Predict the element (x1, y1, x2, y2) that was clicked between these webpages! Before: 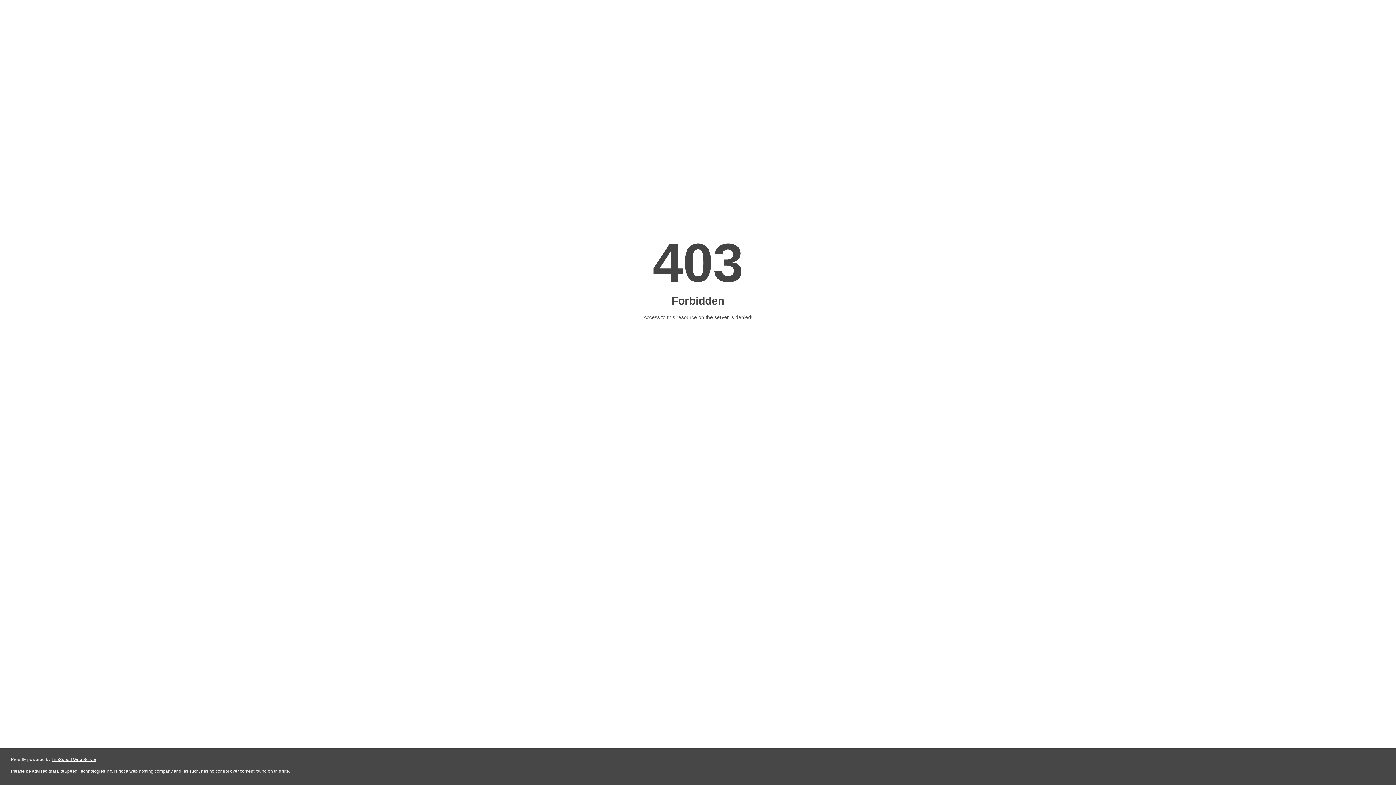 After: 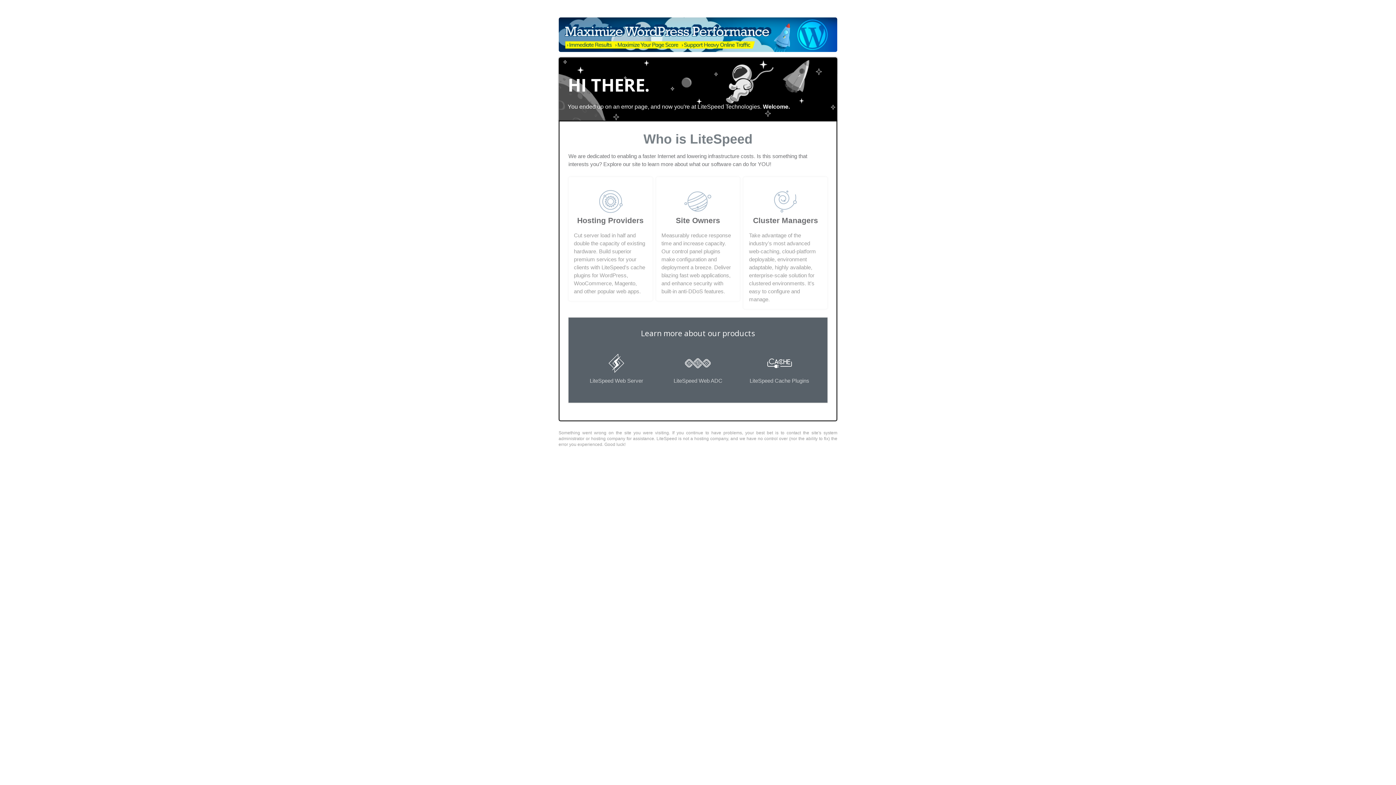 Action: label: LiteSpeed Web Server bbox: (51, 757, 96, 762)